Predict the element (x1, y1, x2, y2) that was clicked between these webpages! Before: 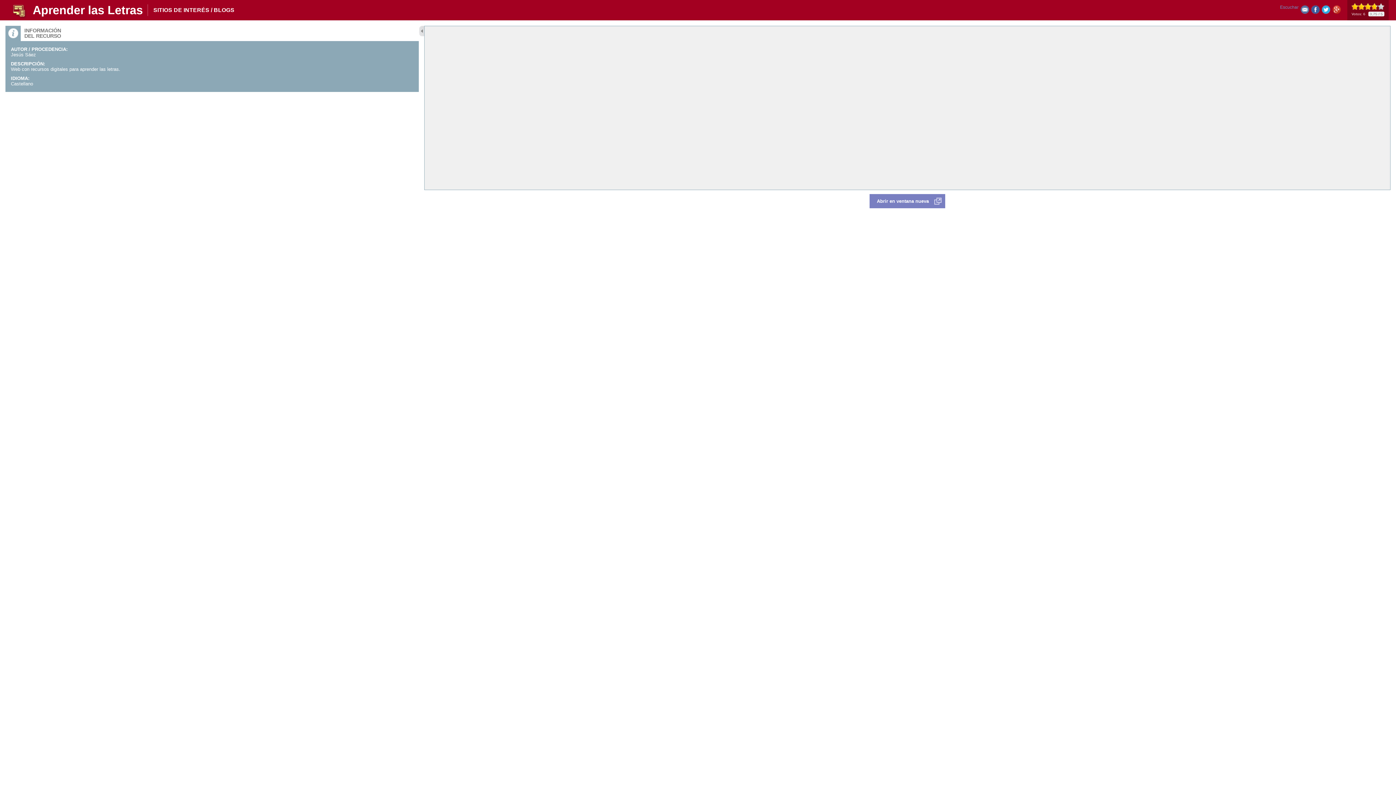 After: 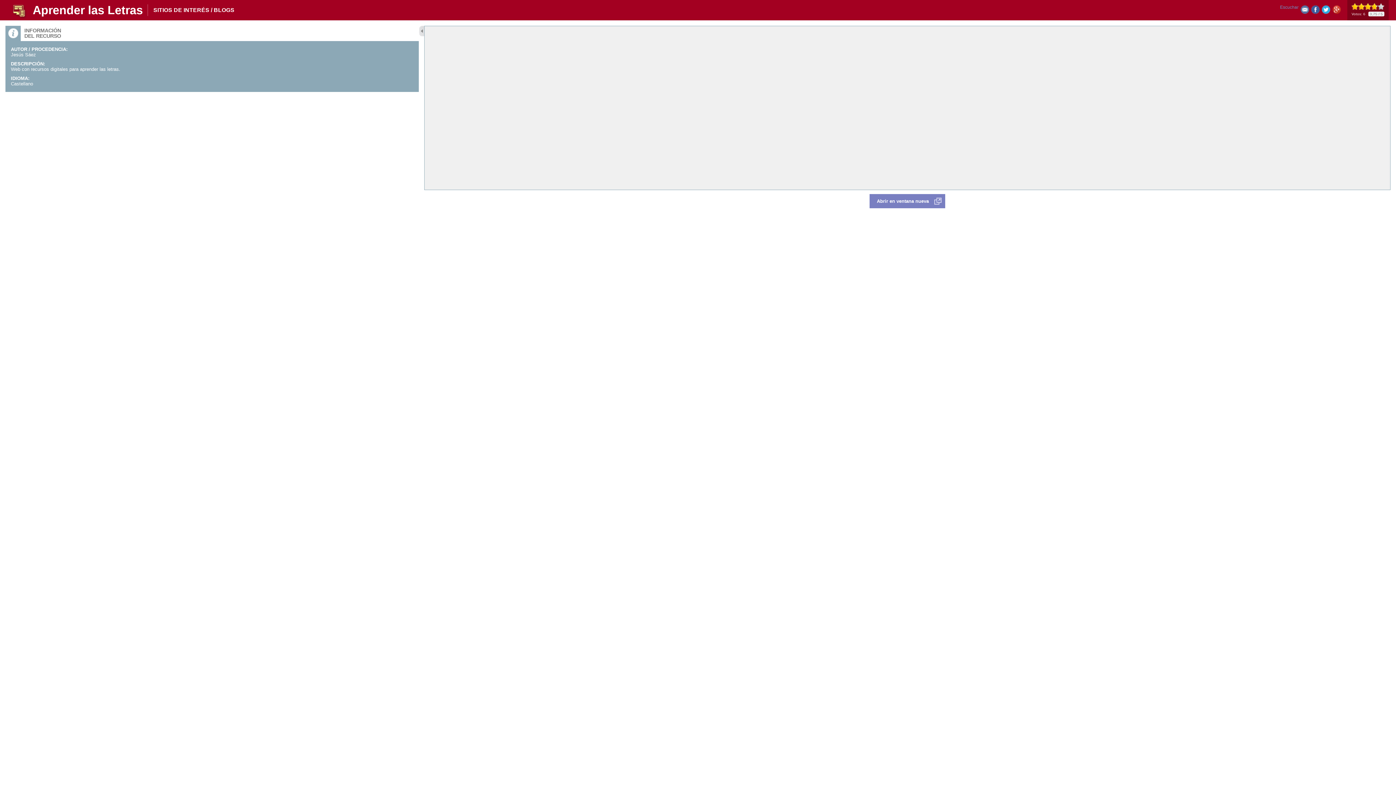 Action: bbox: (1322, 5, 1330, 16) label: Retweet